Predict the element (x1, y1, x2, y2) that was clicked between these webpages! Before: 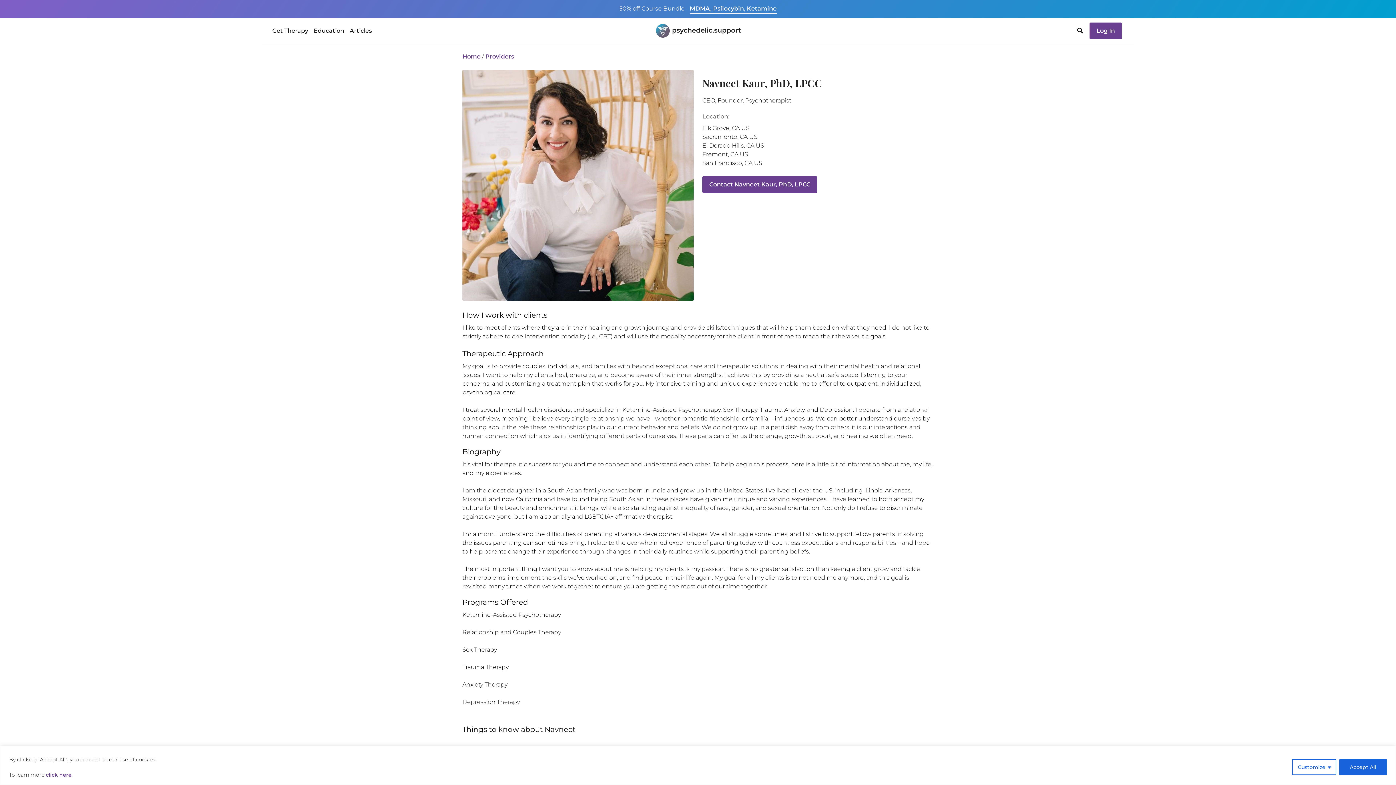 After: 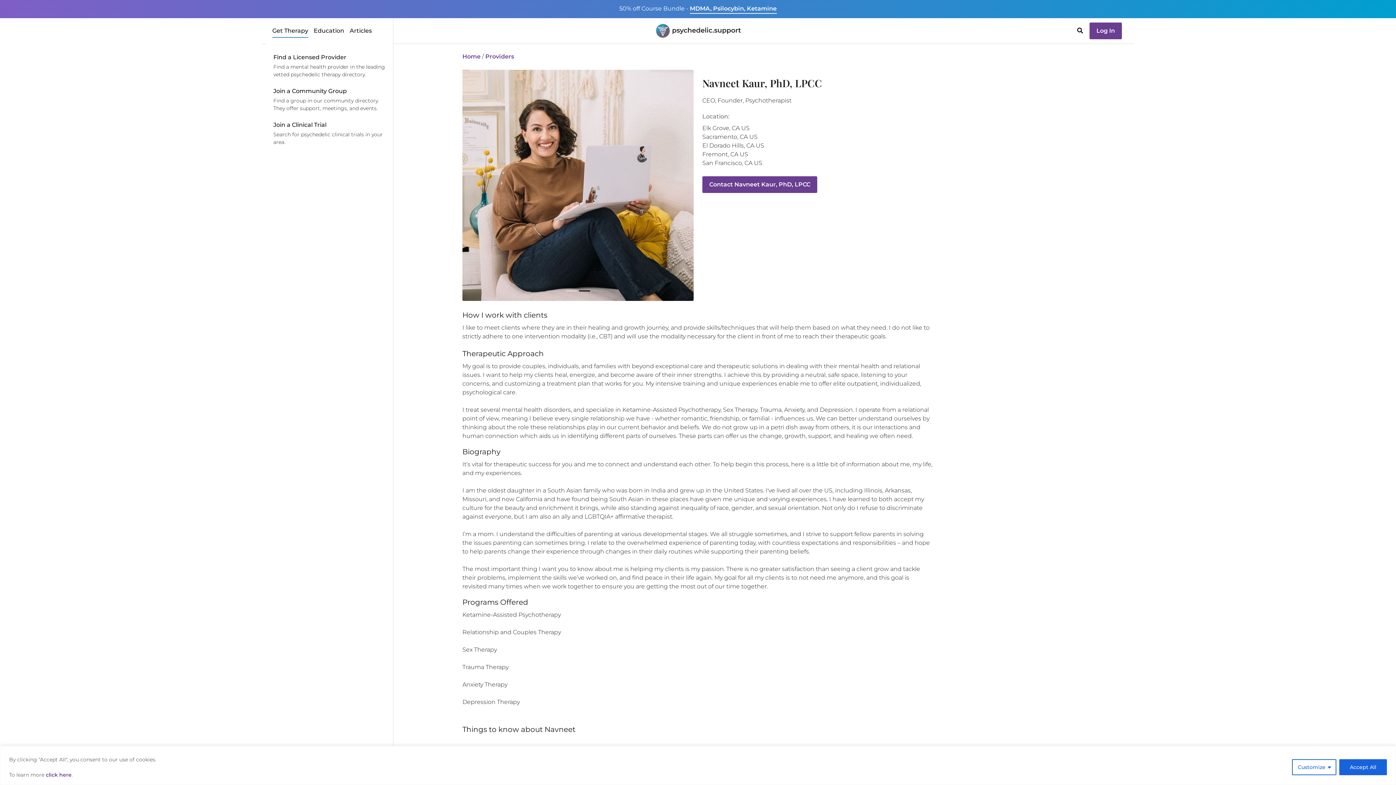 Action: bbox: (272, 27, 308, 34) label: Get Therapy